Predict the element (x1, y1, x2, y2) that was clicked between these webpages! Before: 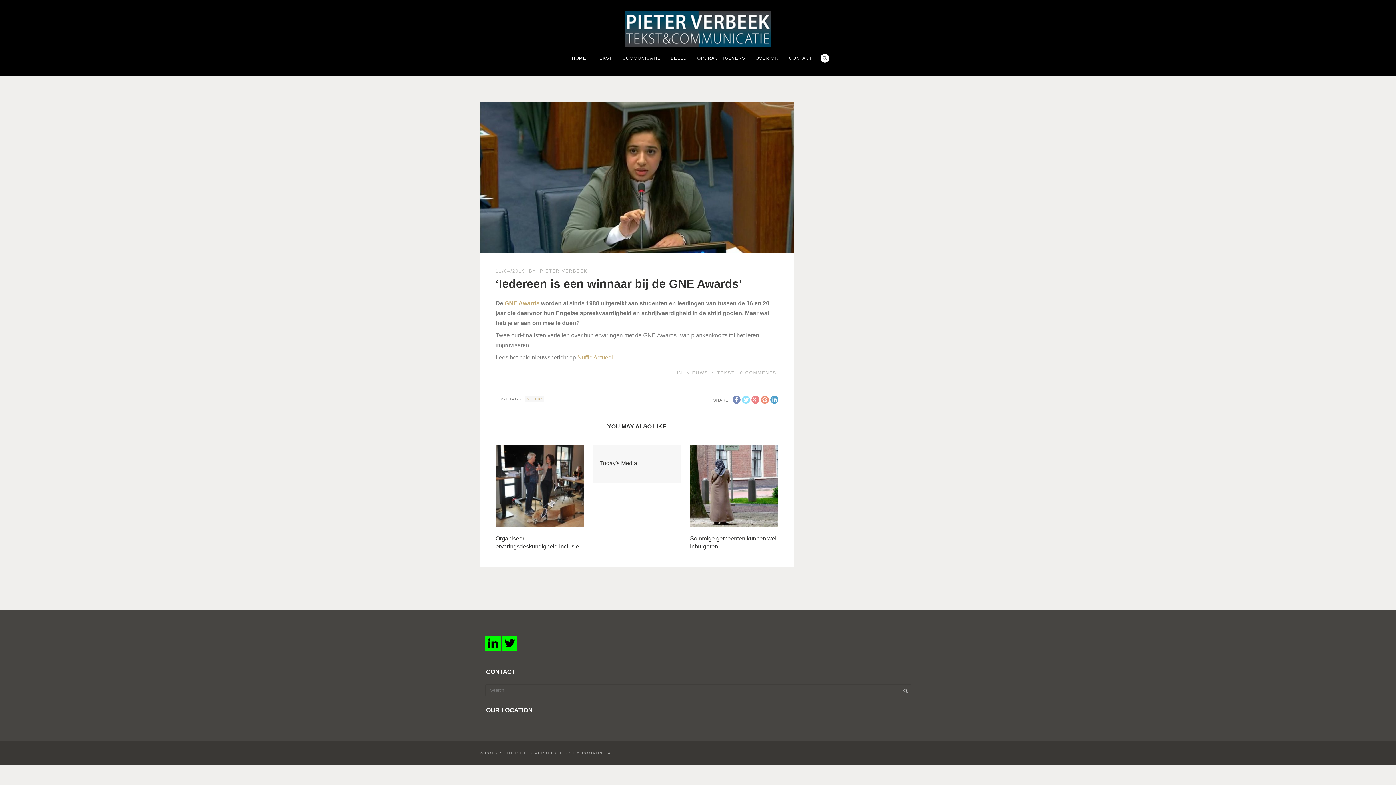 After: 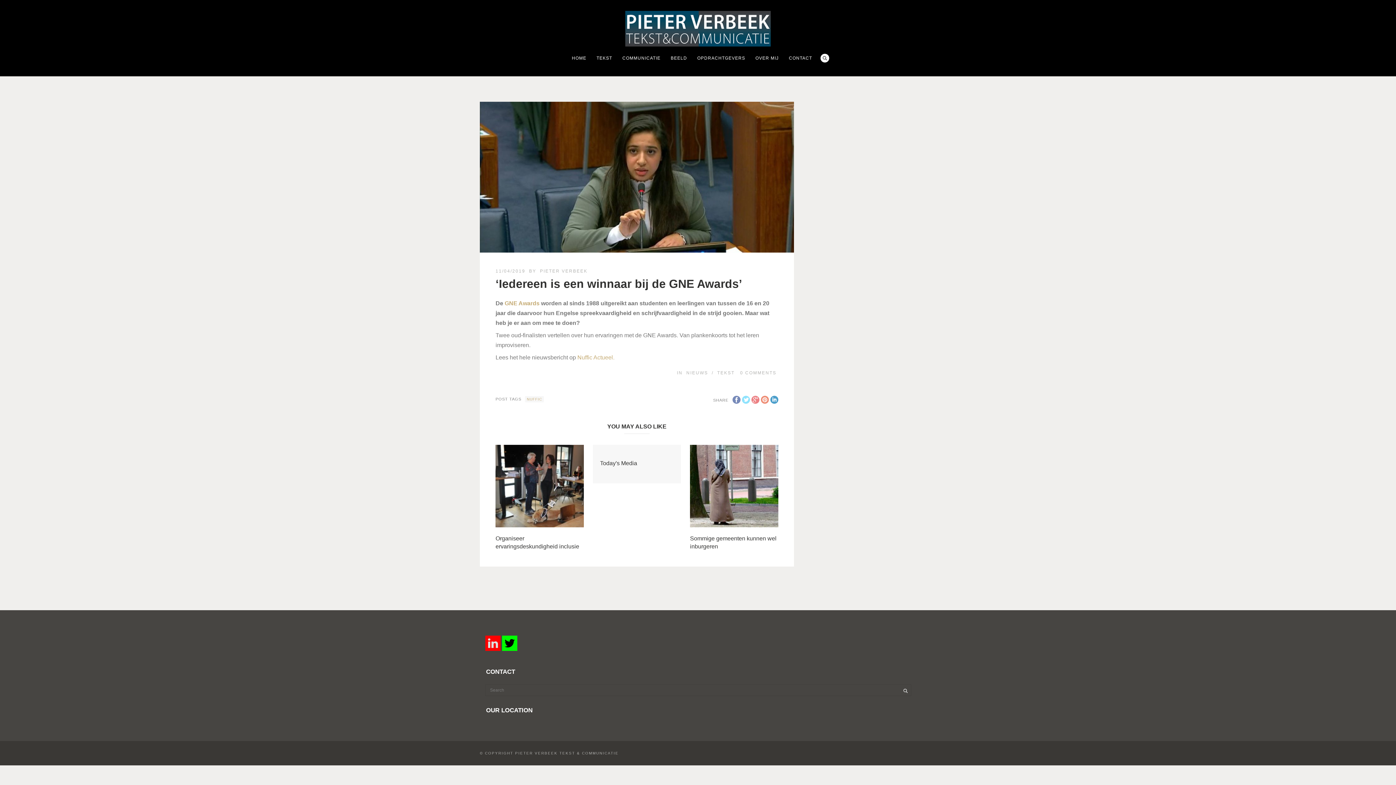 Action: bbox: (485, 635, 500, 651)